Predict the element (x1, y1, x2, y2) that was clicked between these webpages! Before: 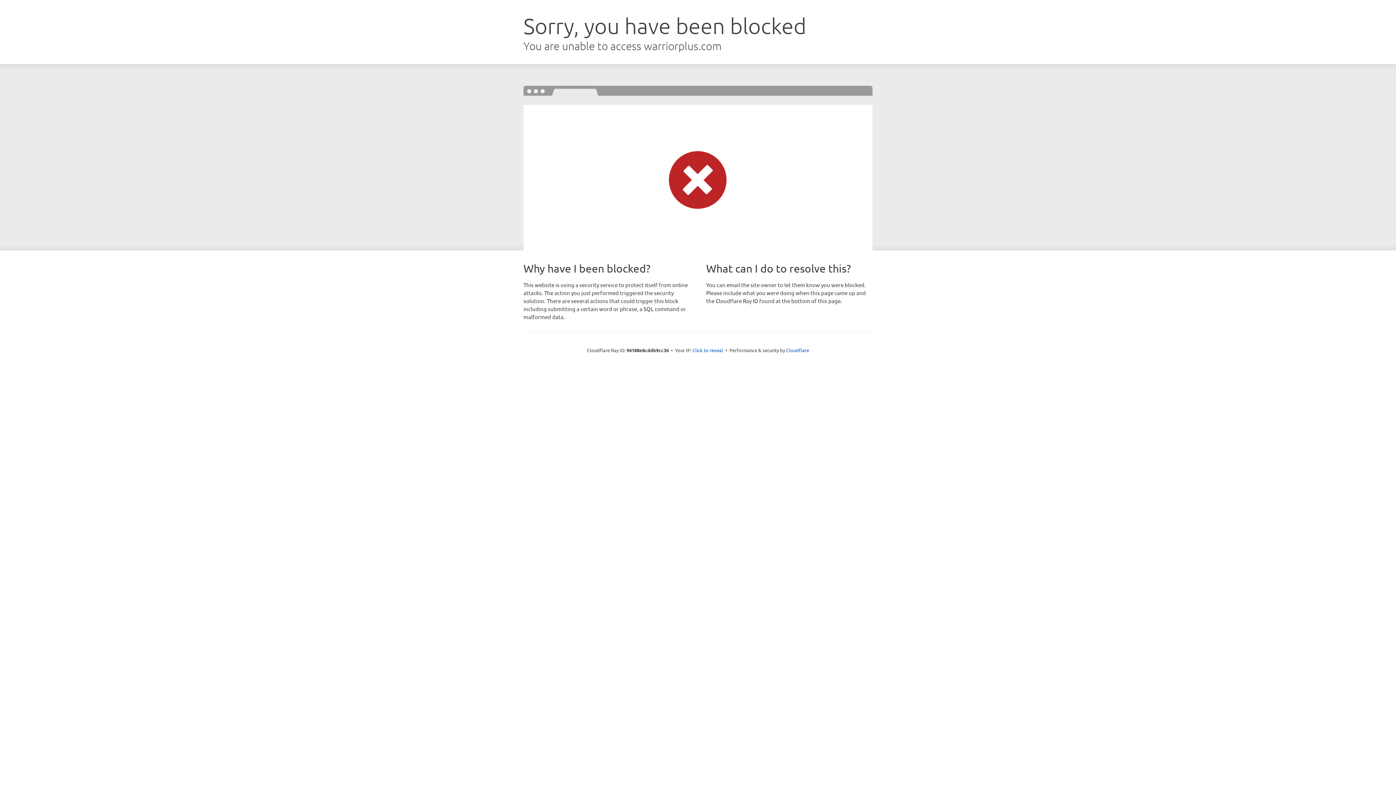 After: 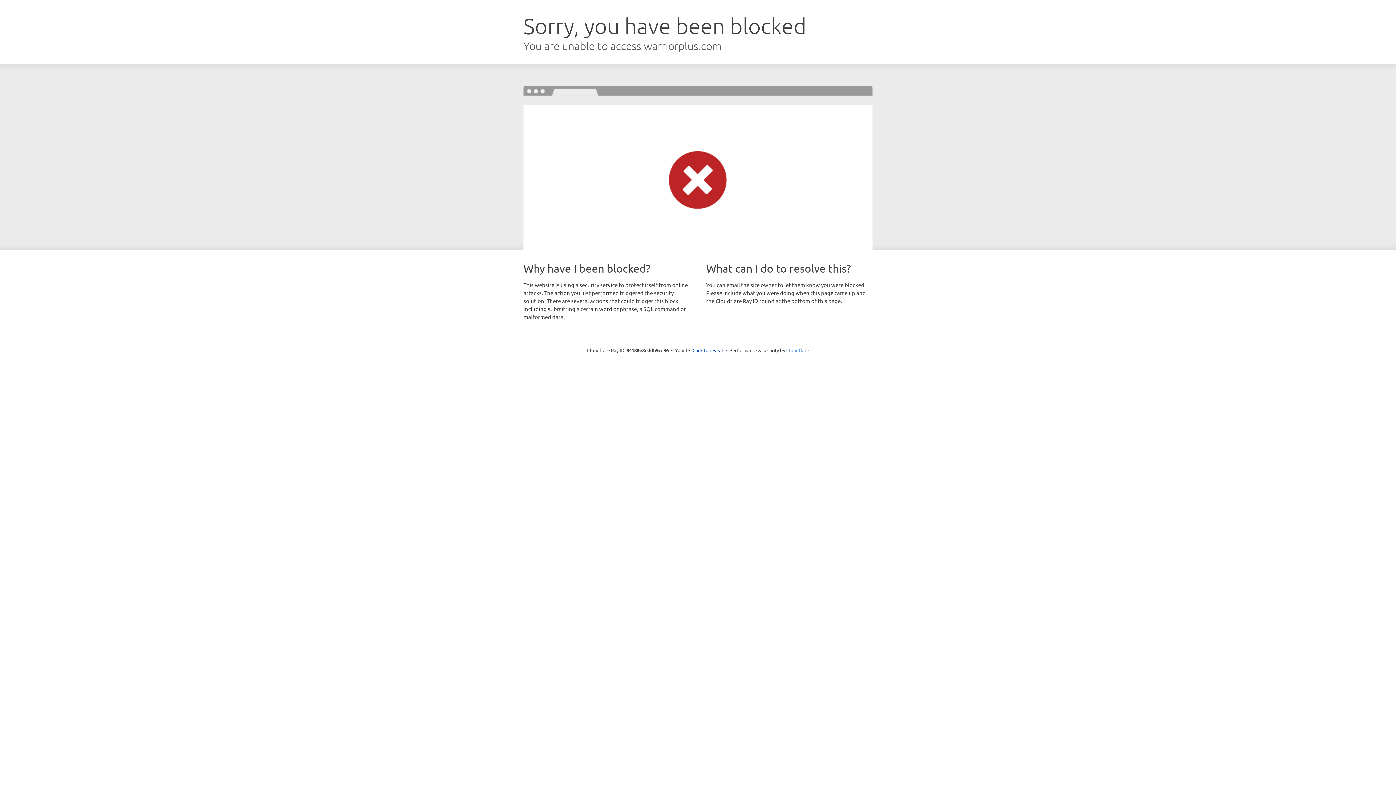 Action: bbox: (786, 347, 809, 353) label: Cloudflare